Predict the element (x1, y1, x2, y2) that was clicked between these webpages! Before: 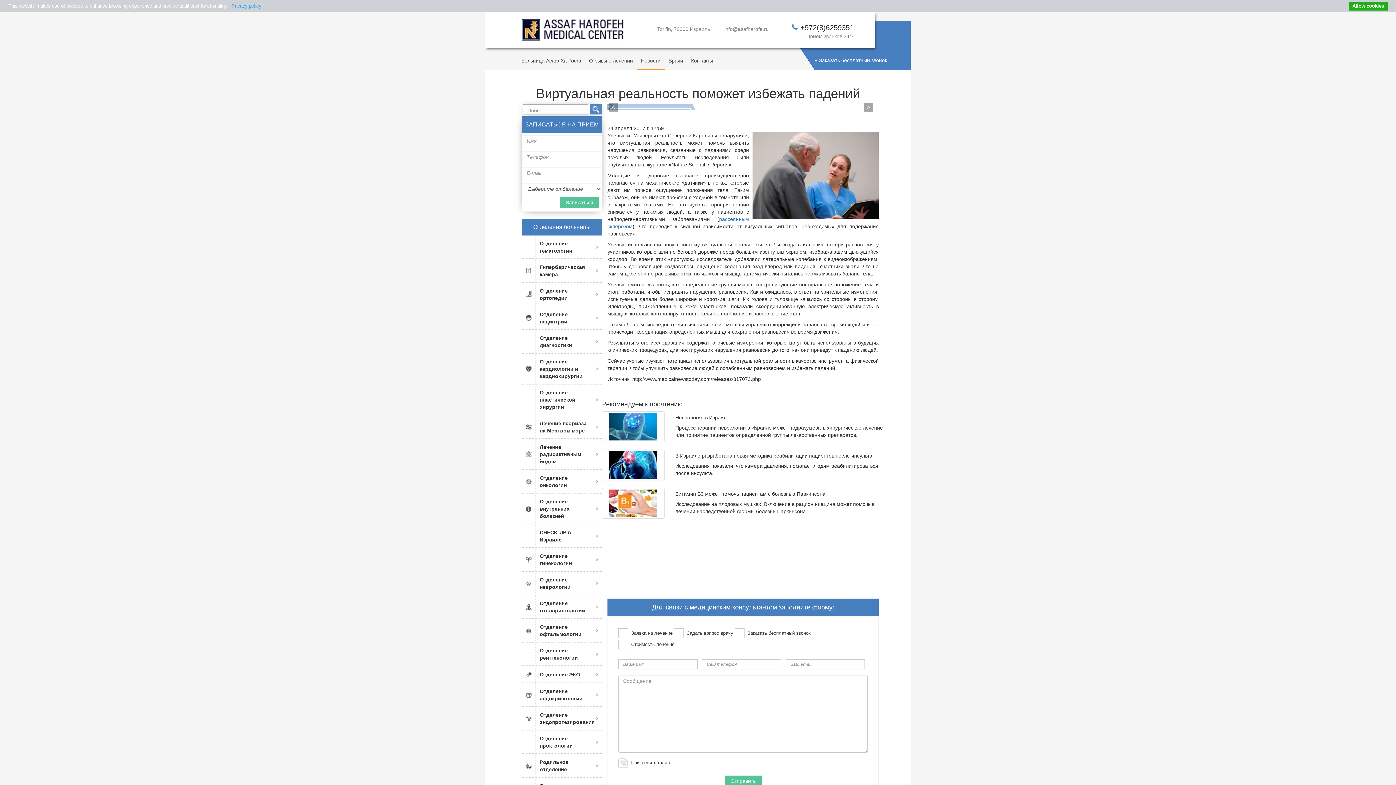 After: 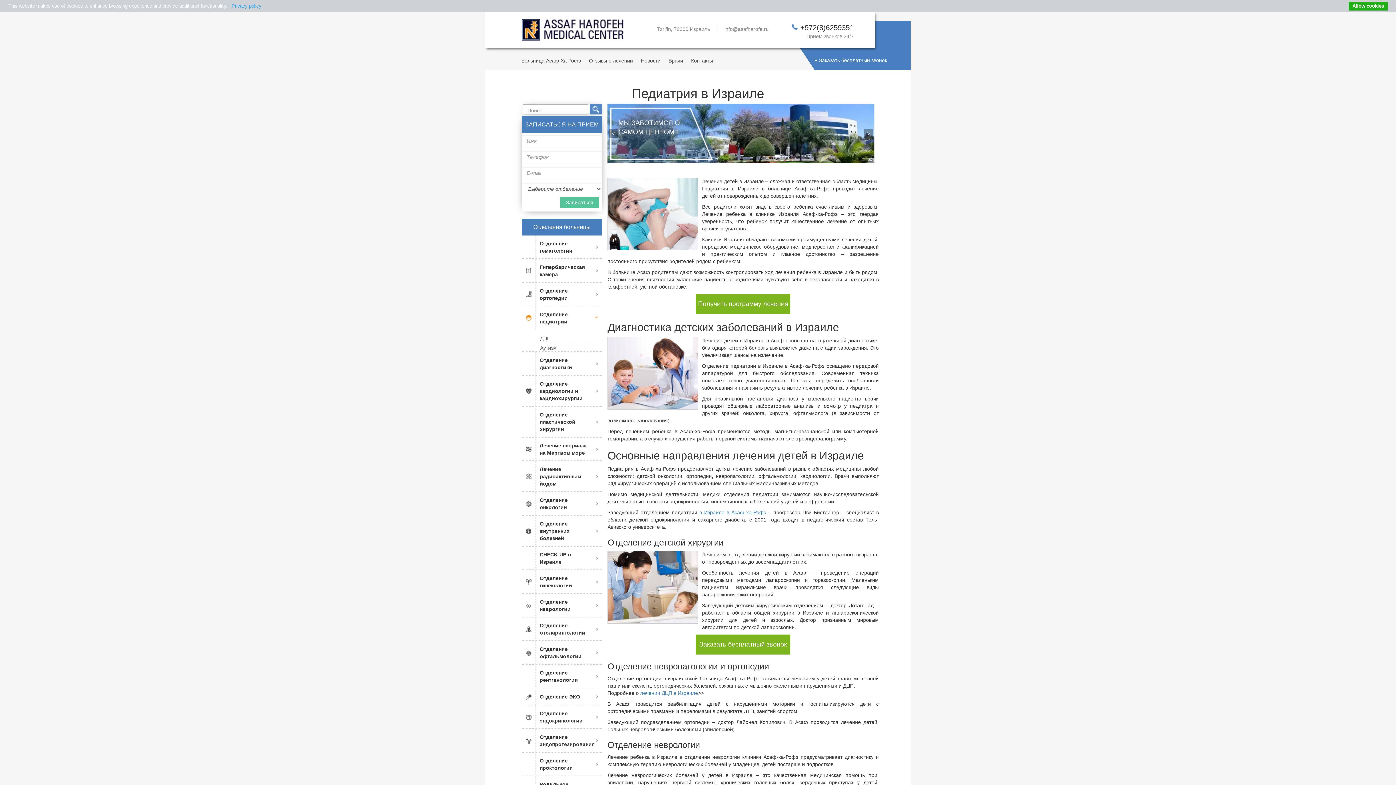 Action: bbox: (522, 305, 602, 329) label: Отделение педиатрии